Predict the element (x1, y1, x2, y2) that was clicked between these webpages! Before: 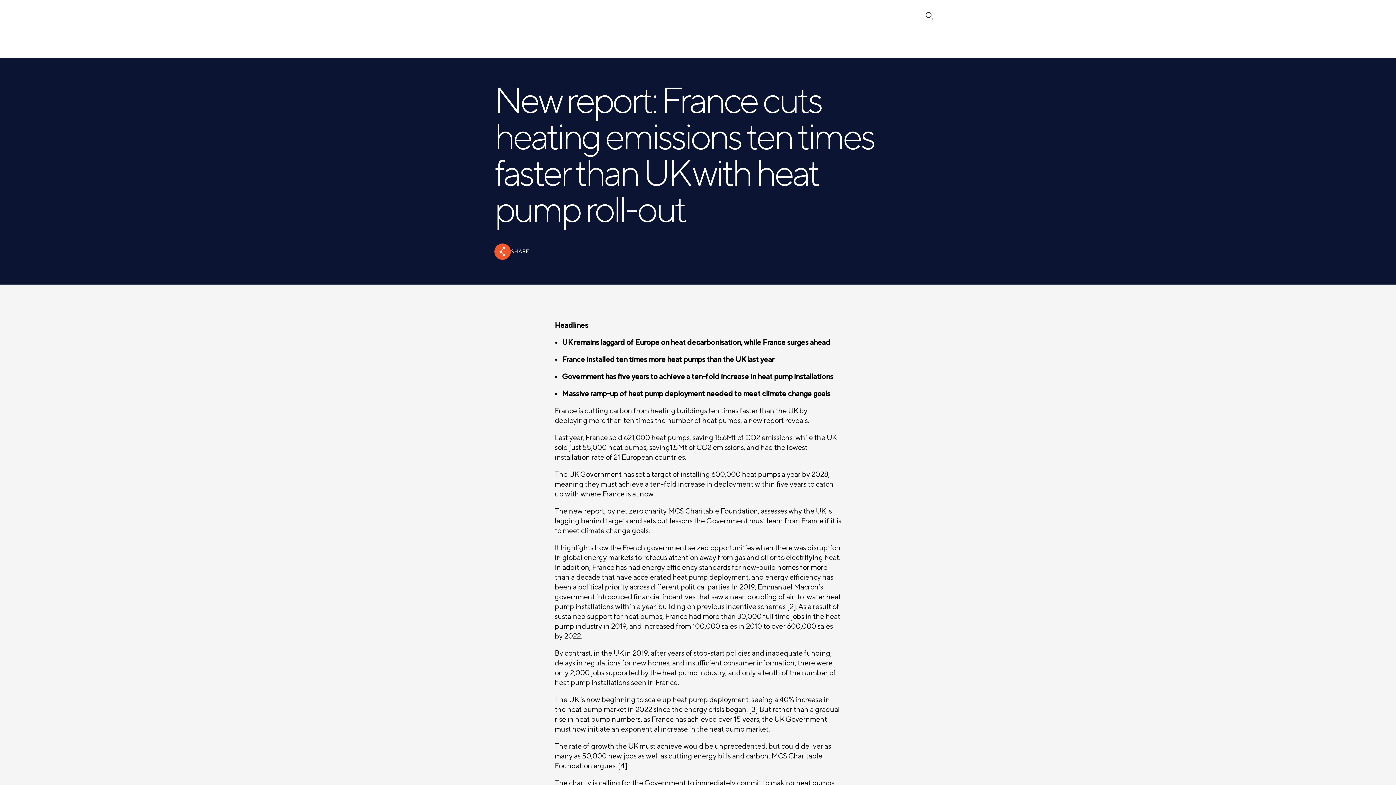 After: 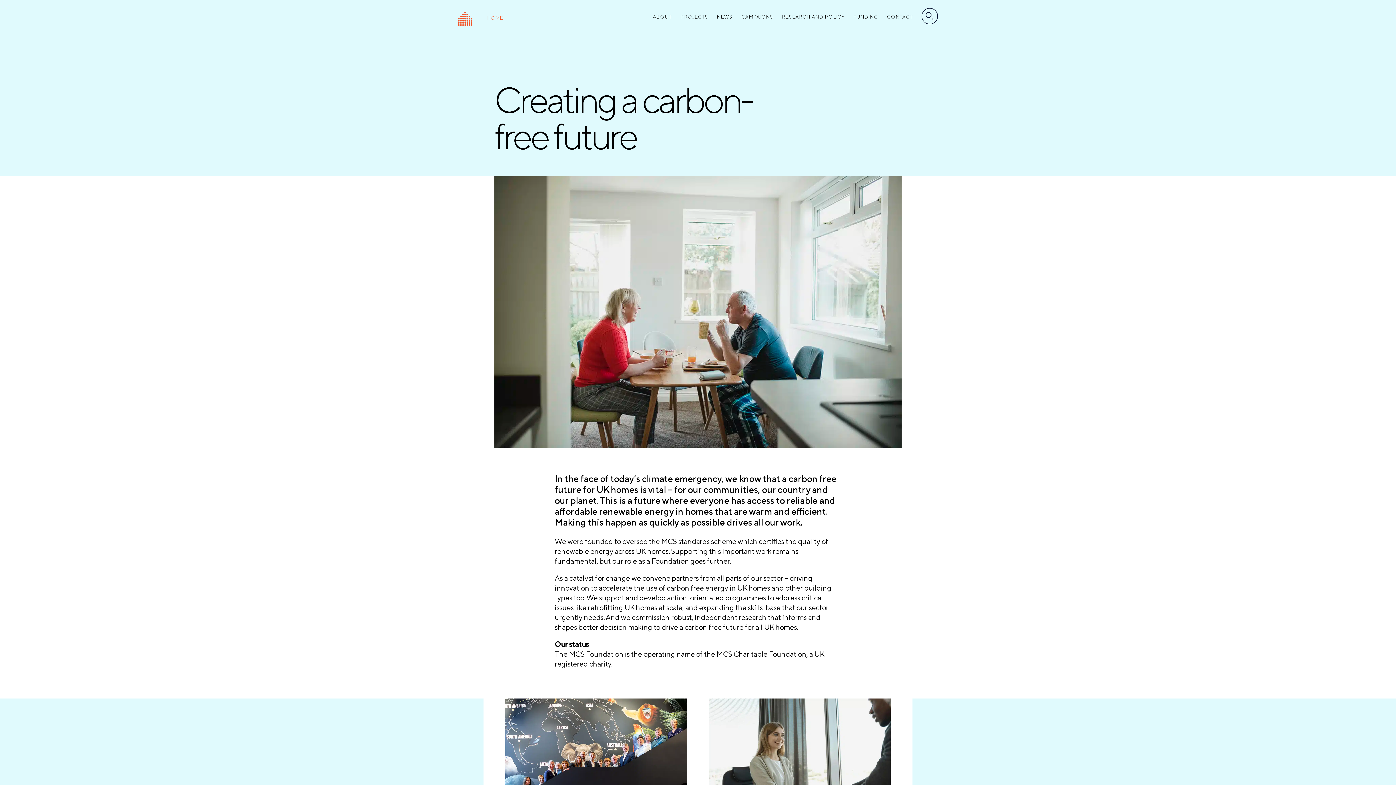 Action: bbox: (648, 8, 676, 26) label: ABOUT